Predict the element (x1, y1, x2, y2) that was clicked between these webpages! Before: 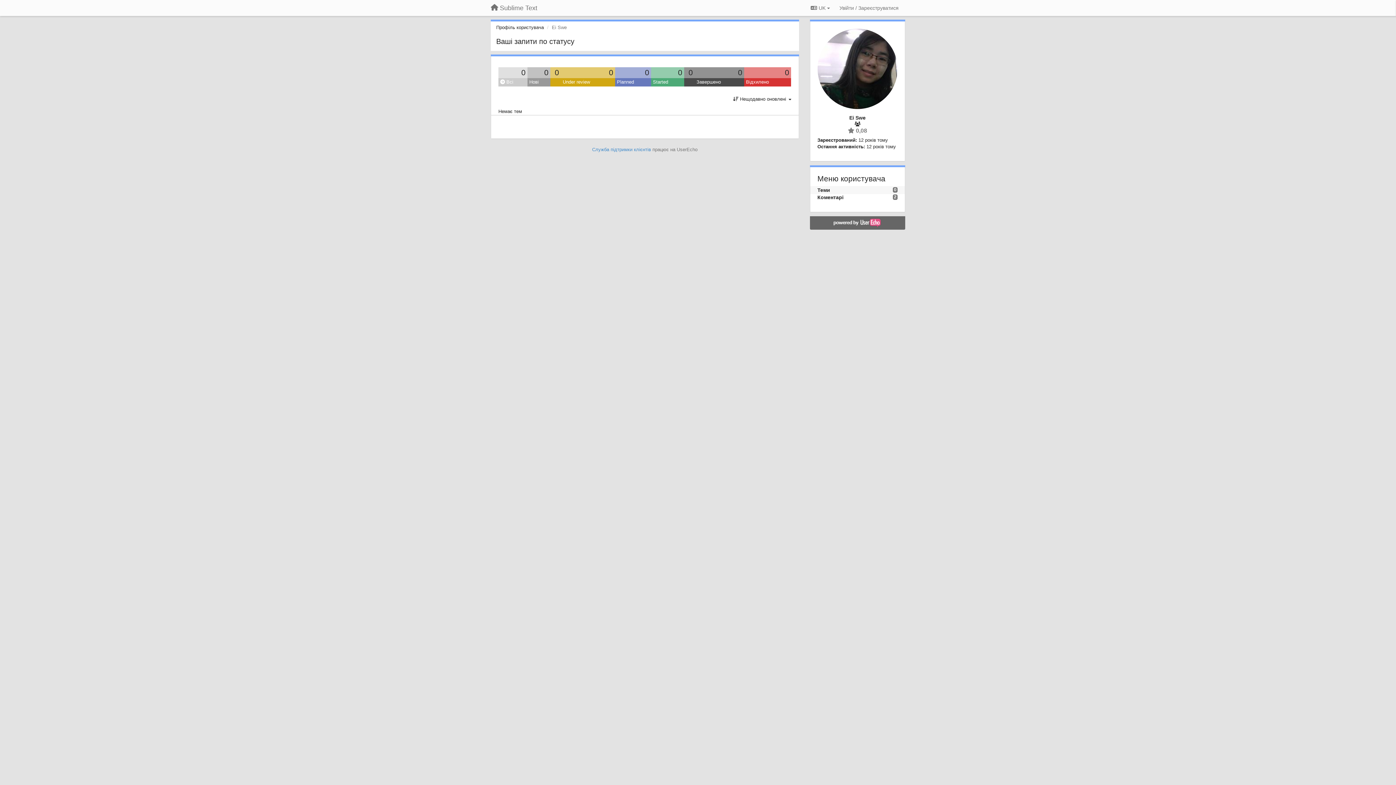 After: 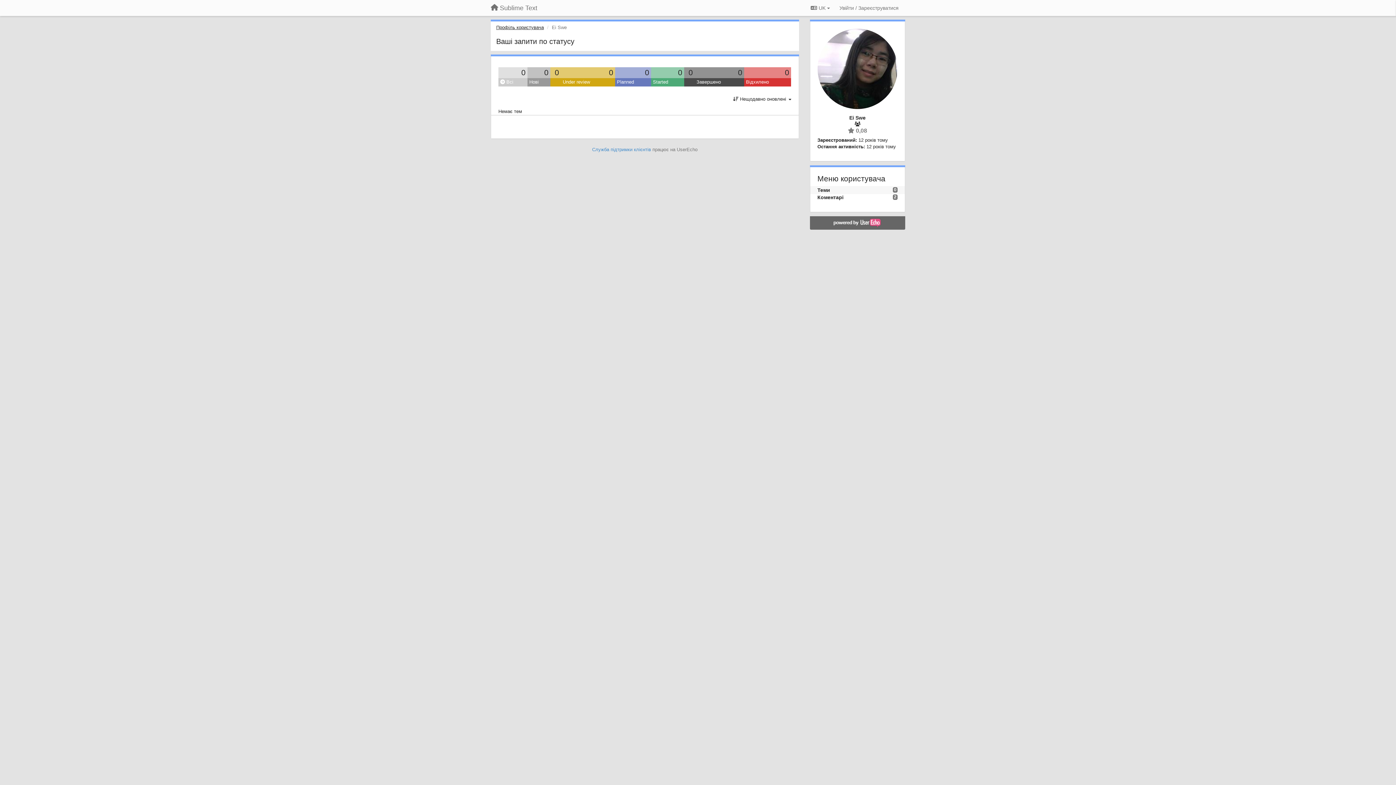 Action: label: Профіль користувача bbox: (496, 24, 544, 30)